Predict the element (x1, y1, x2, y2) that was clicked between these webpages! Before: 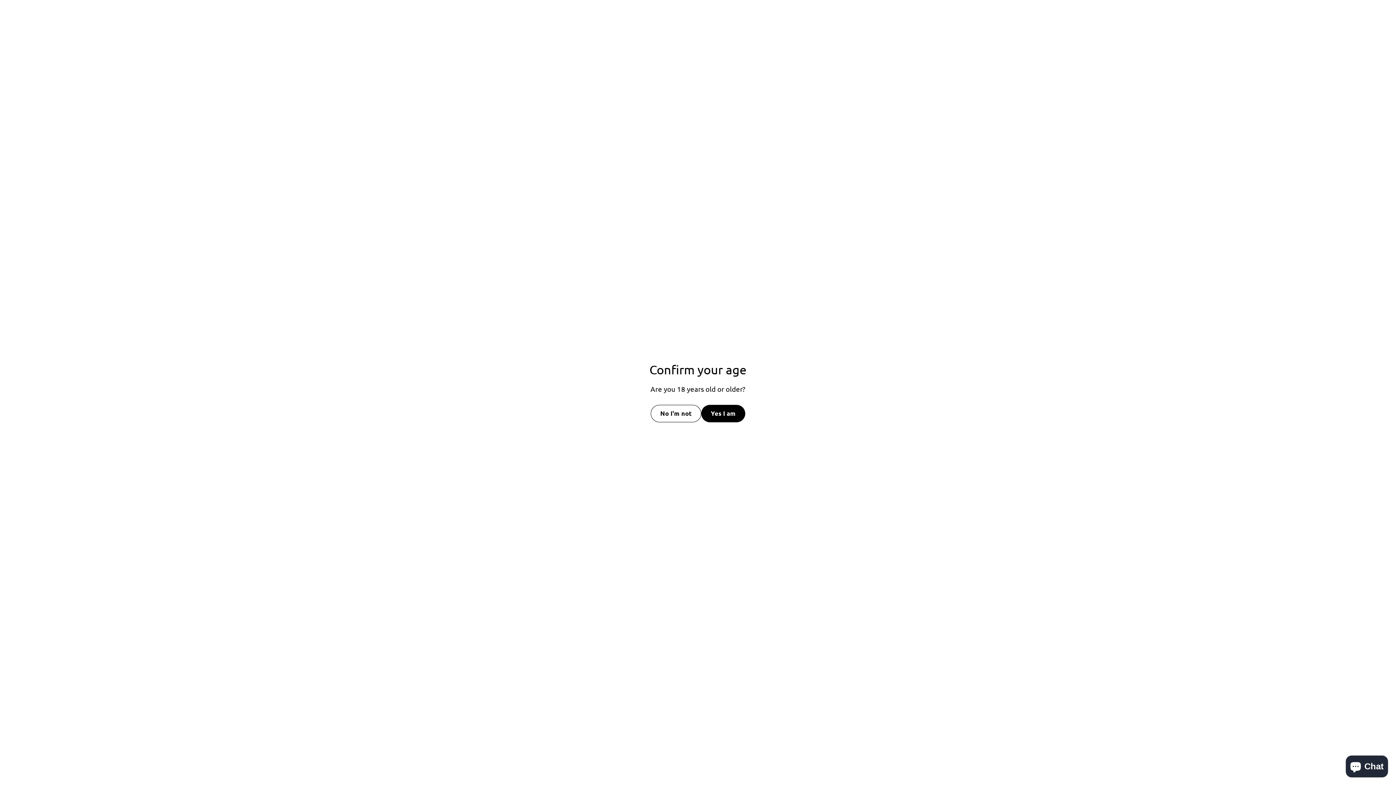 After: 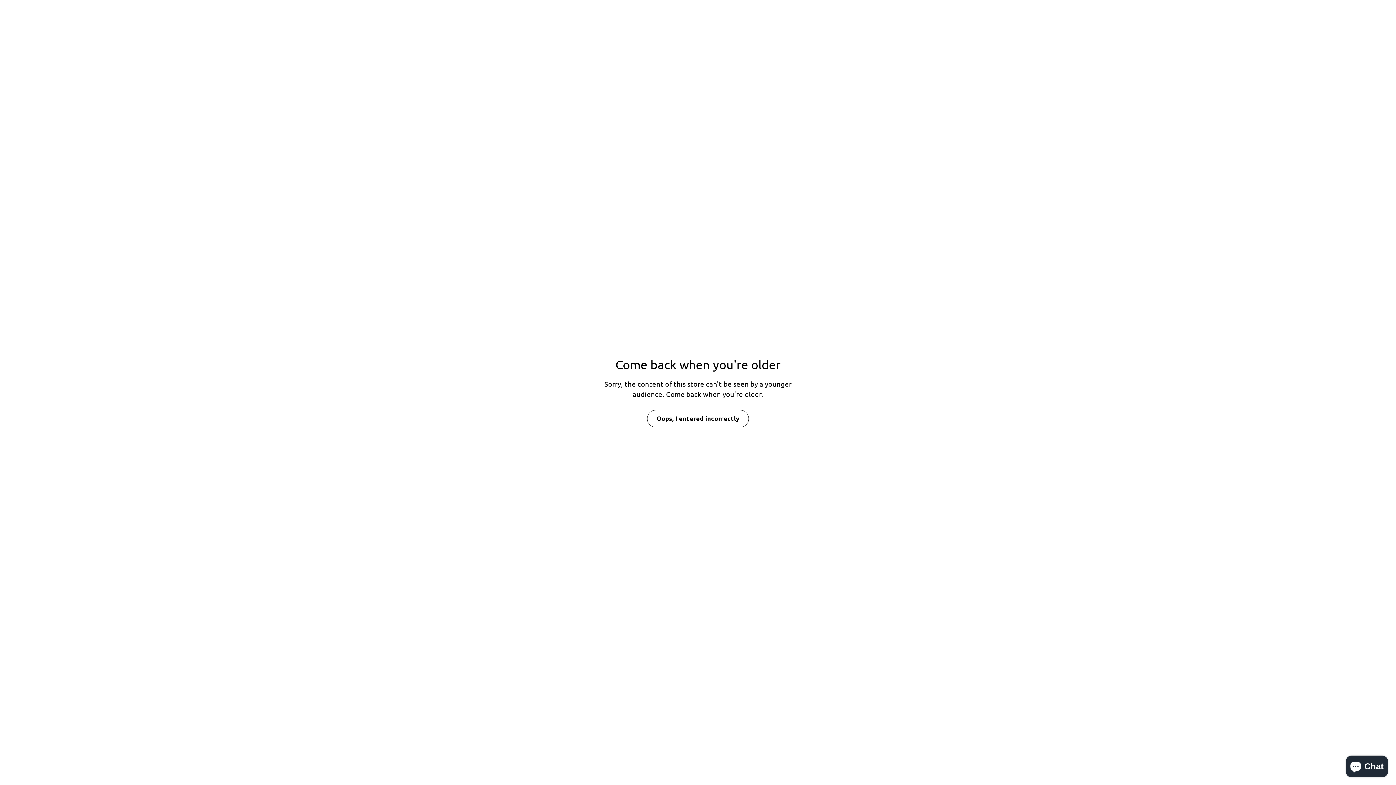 Action: bbox: (650, 404, 701, 422) label: No I'm not